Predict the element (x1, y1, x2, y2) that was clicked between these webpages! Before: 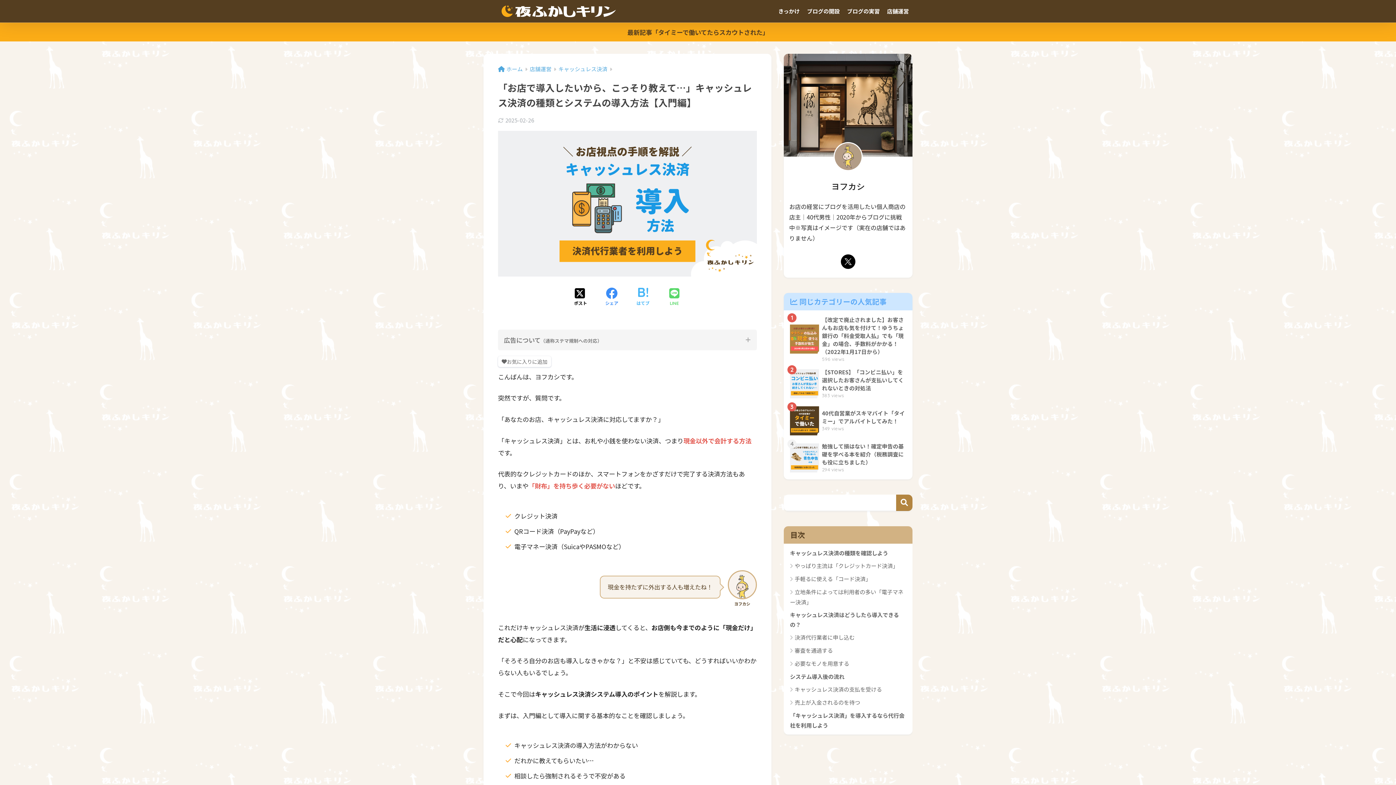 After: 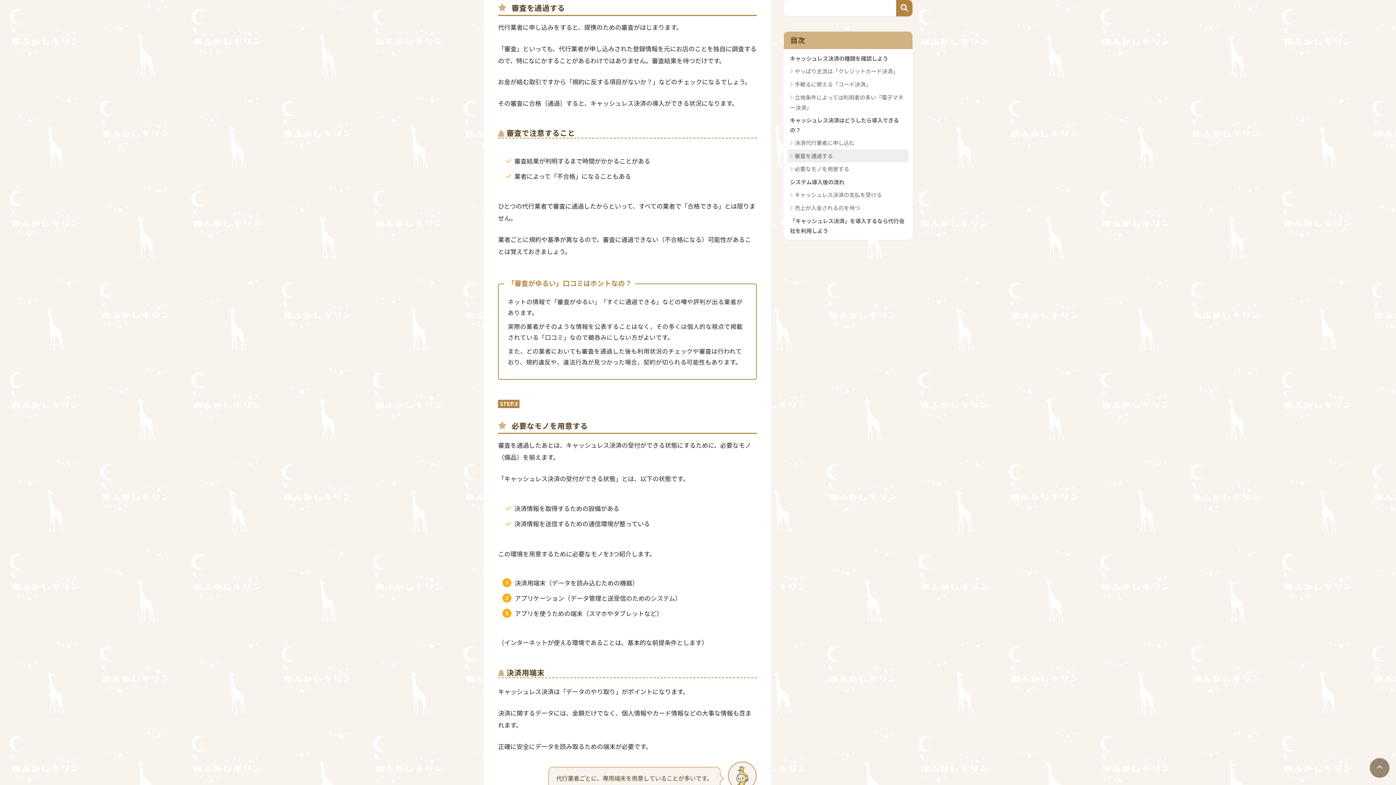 Action: label: 審査を通過する bbox: (787, 644, 909, 657)